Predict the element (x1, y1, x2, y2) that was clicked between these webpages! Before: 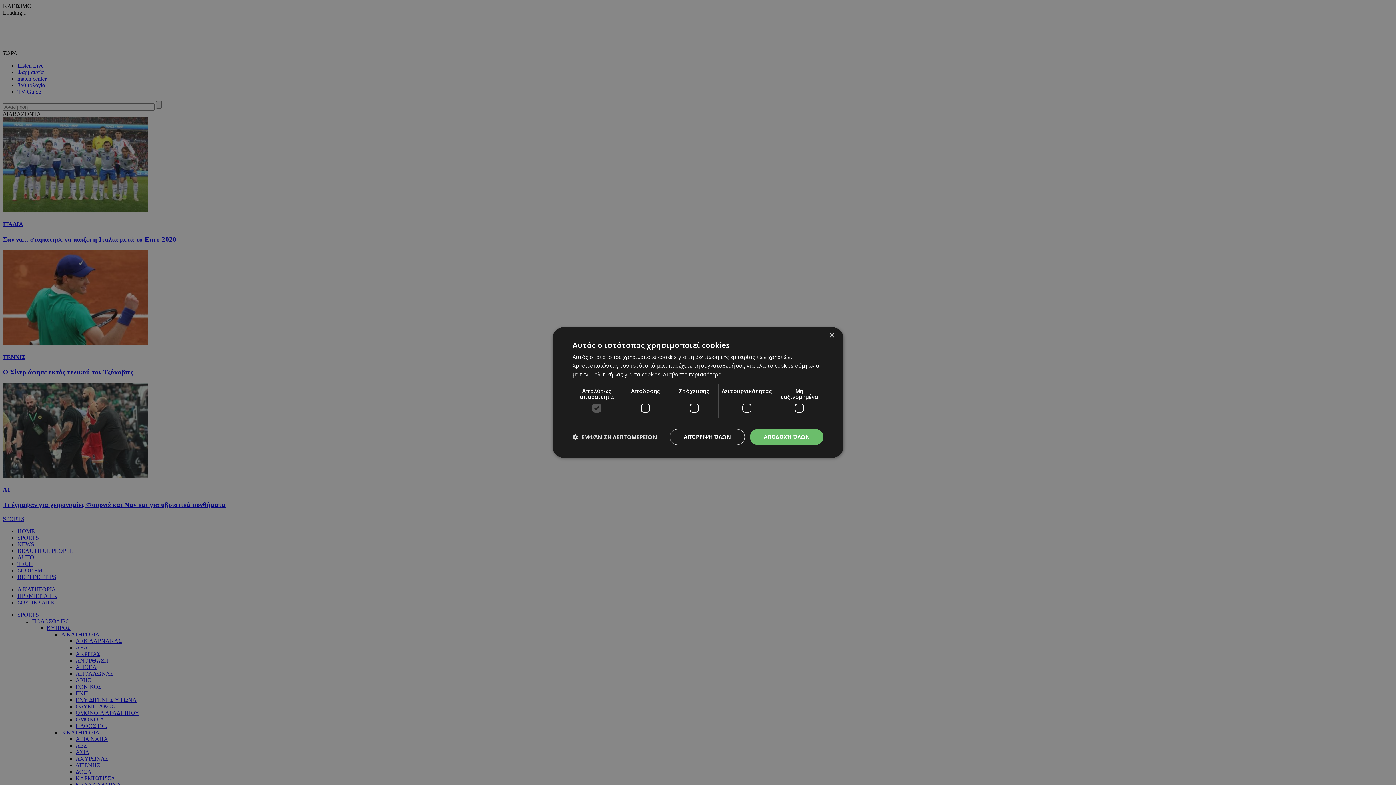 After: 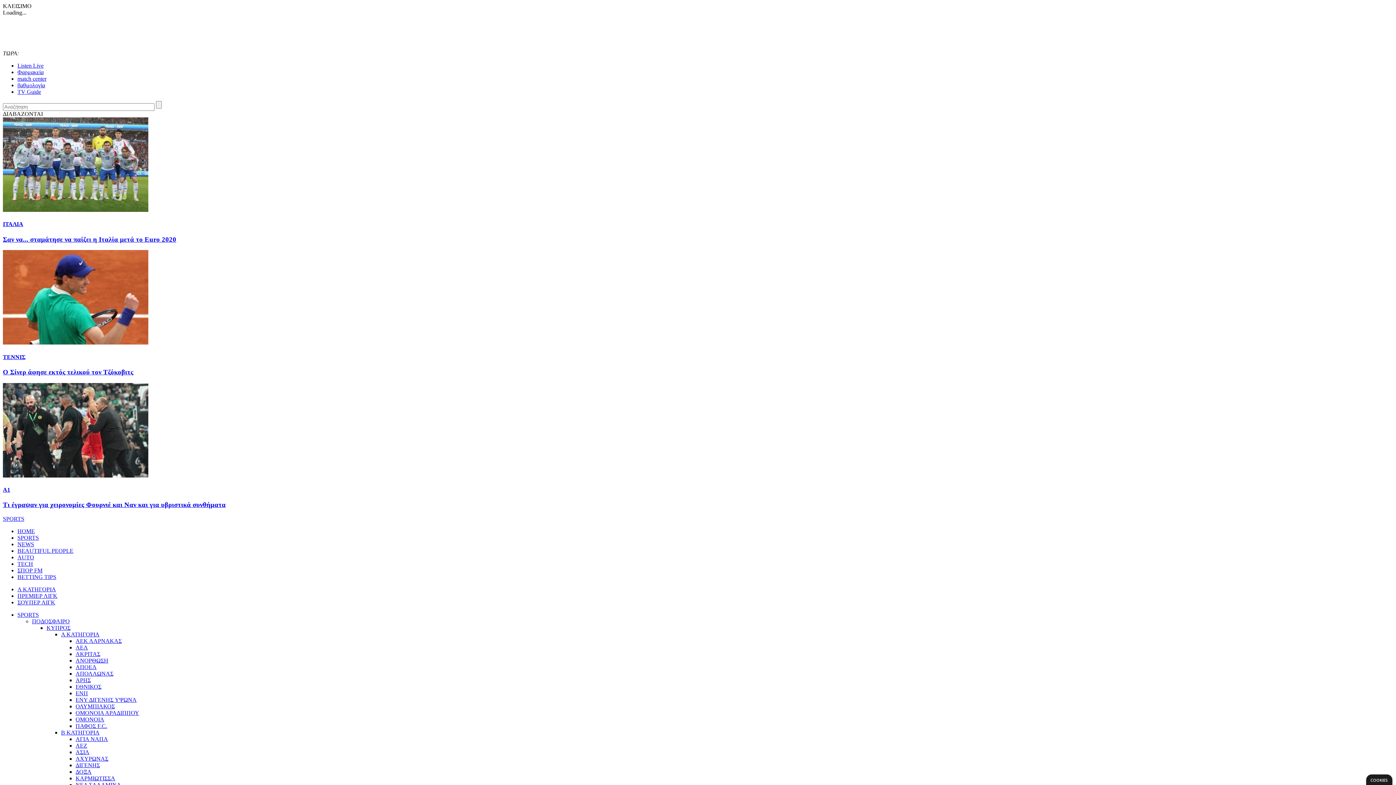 Action: label: Close bbox: (829, 333, 834, 338)